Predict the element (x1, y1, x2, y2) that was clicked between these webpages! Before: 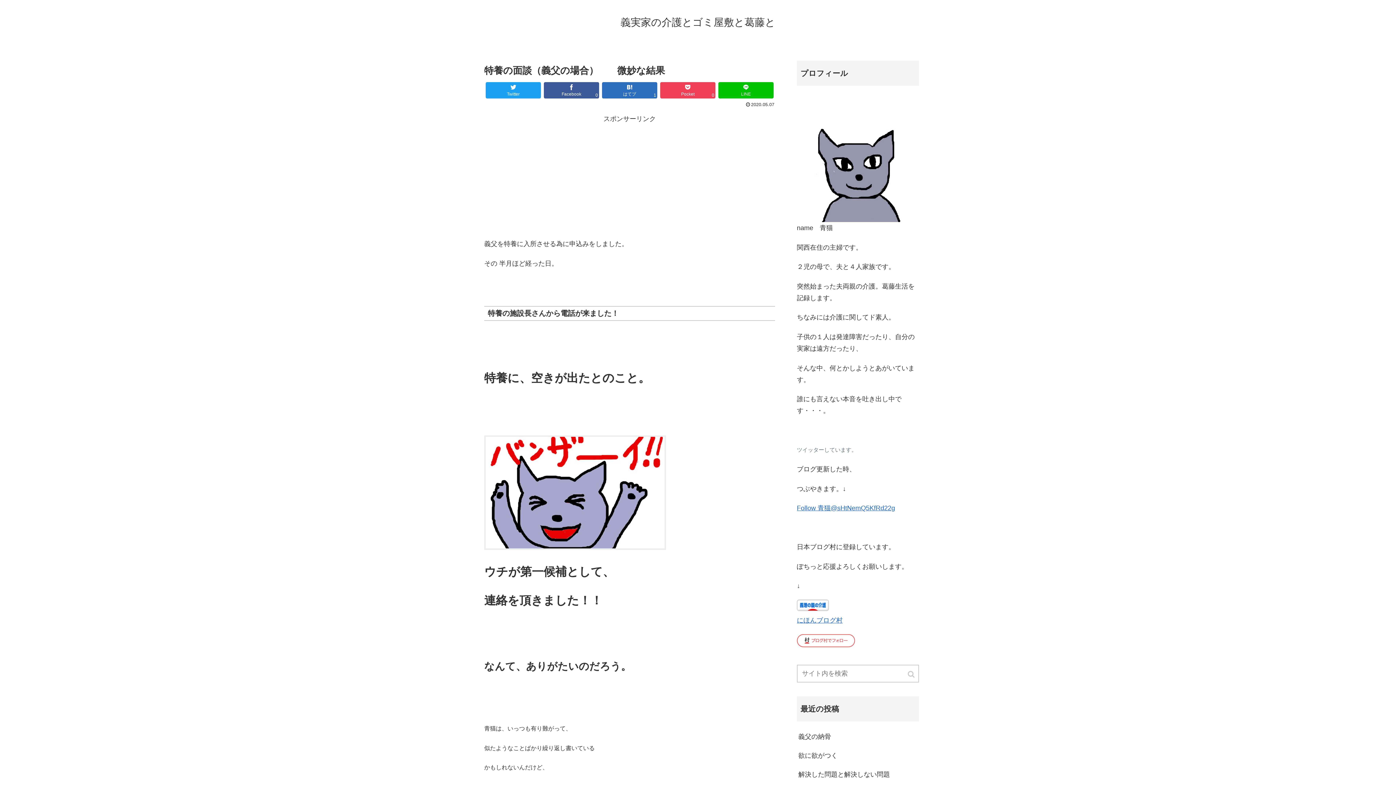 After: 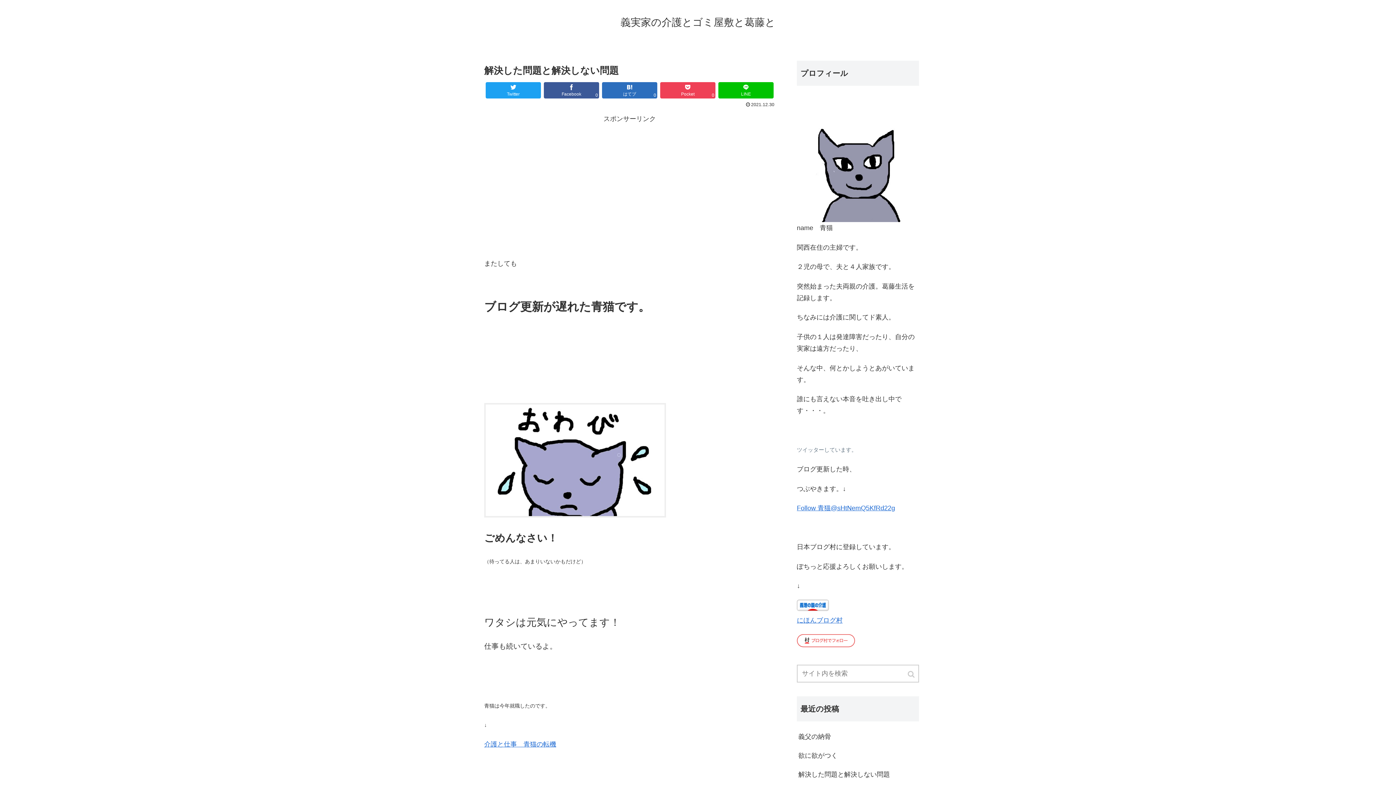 Action: label: 解決した問題と解決しない問題 bbox: (797, 765, 919, 784)